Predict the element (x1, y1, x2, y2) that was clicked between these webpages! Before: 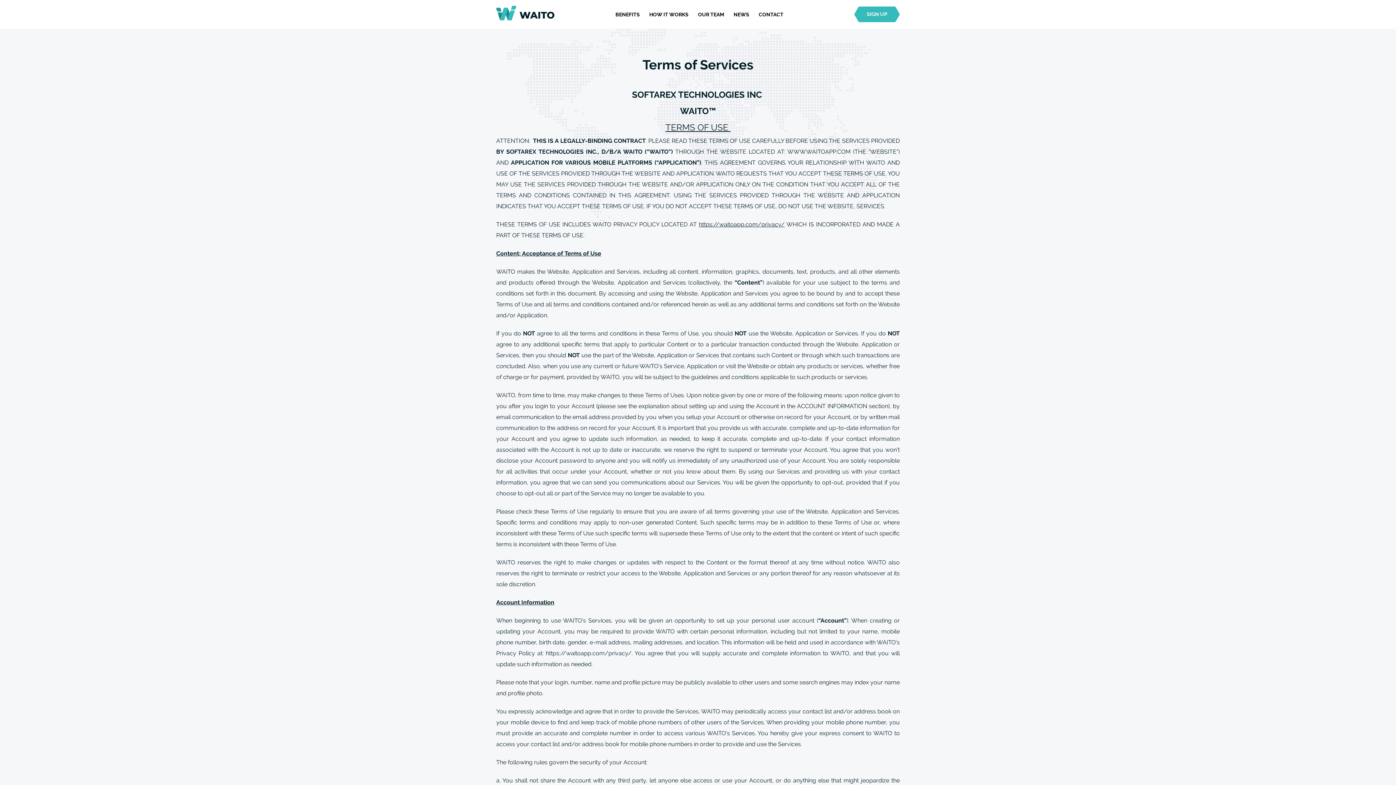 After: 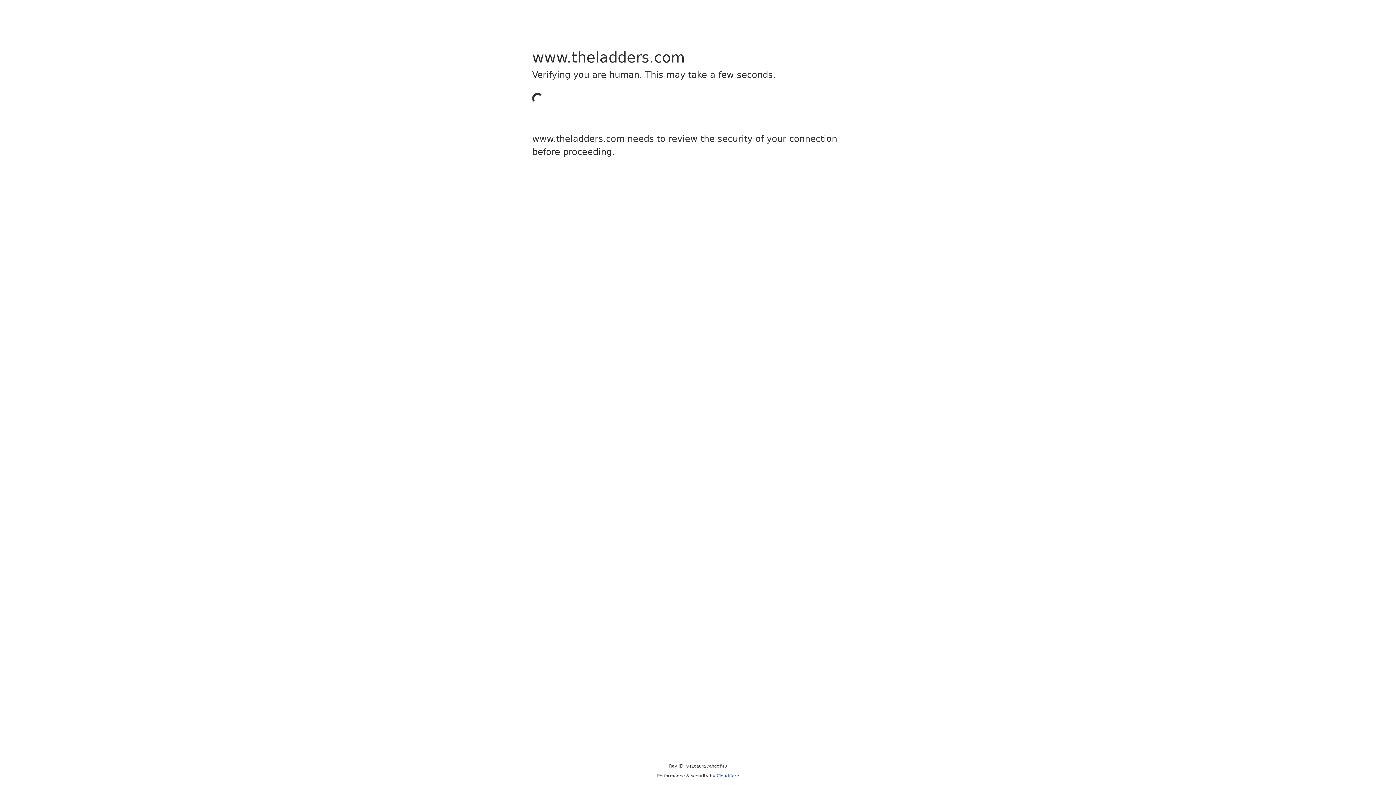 Action: label: PRIVACY POLICY bbox: (613, 221, 659, 228)